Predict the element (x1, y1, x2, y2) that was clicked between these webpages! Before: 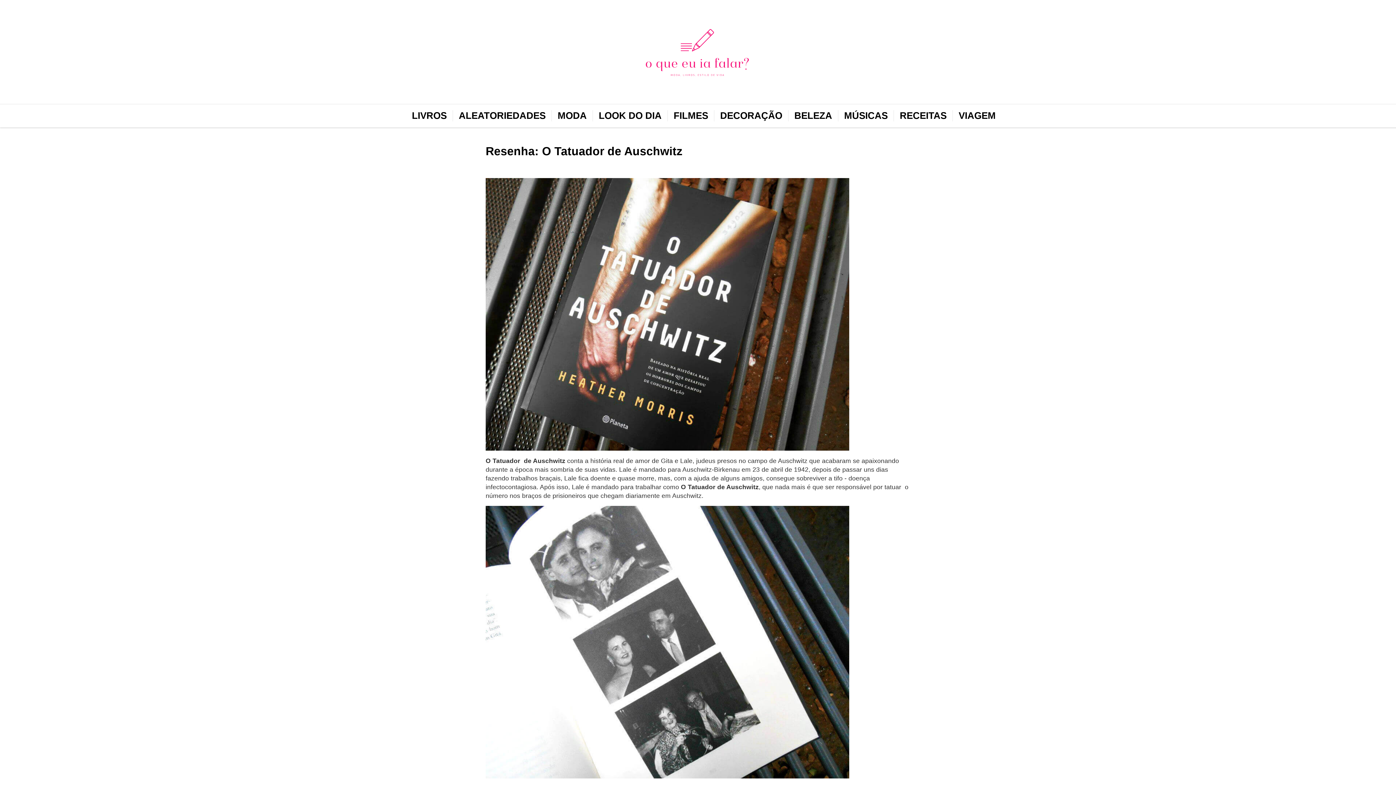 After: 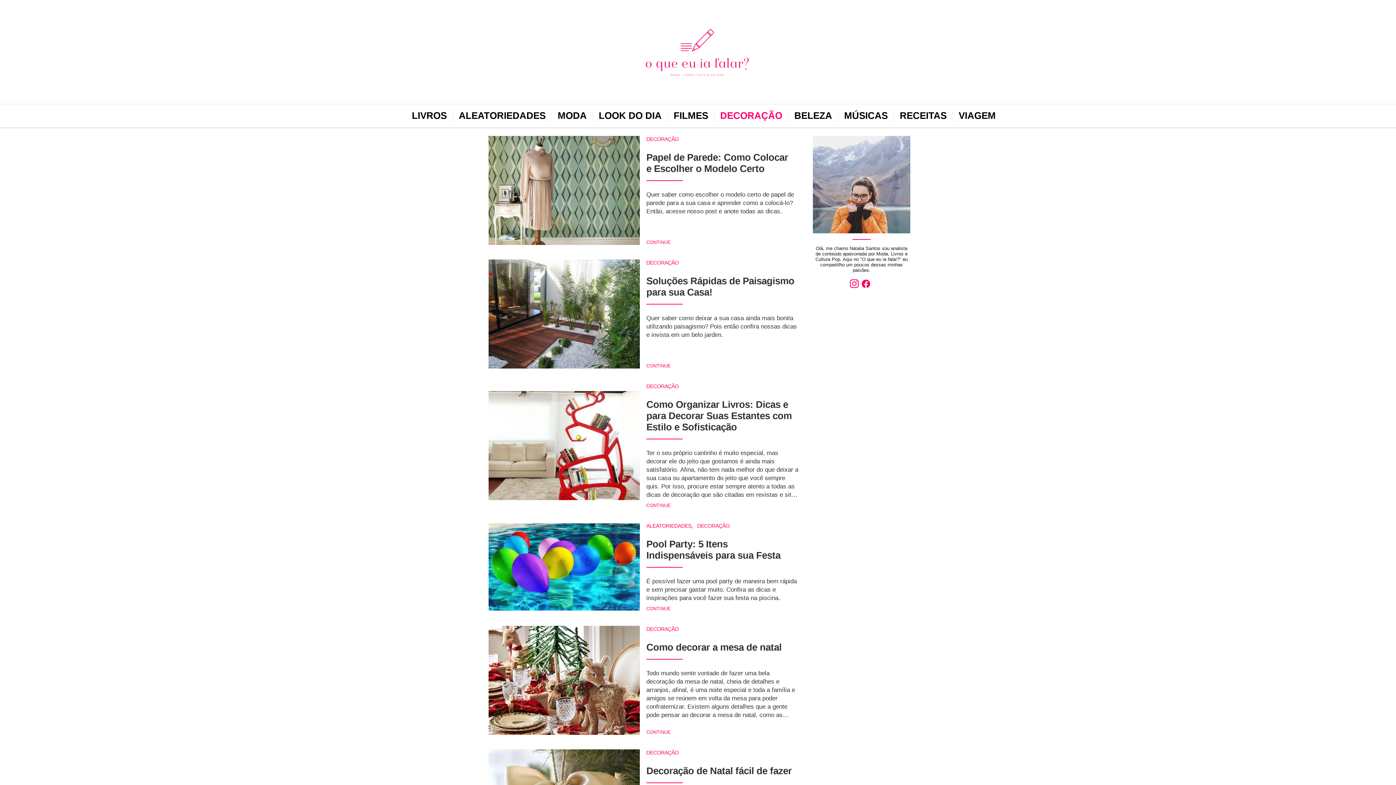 Action: bbox: (714, 110, 788, 121) label: DECORAÇÃO